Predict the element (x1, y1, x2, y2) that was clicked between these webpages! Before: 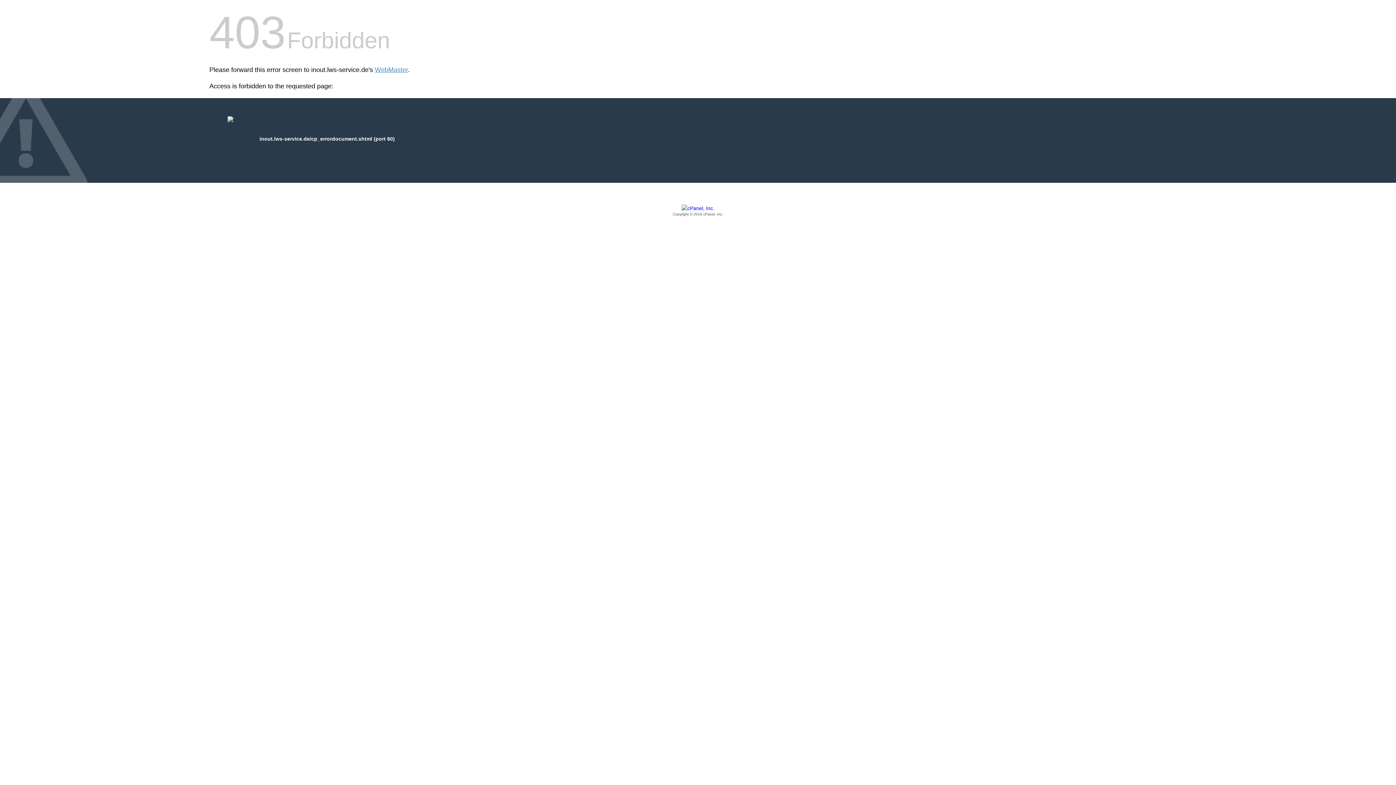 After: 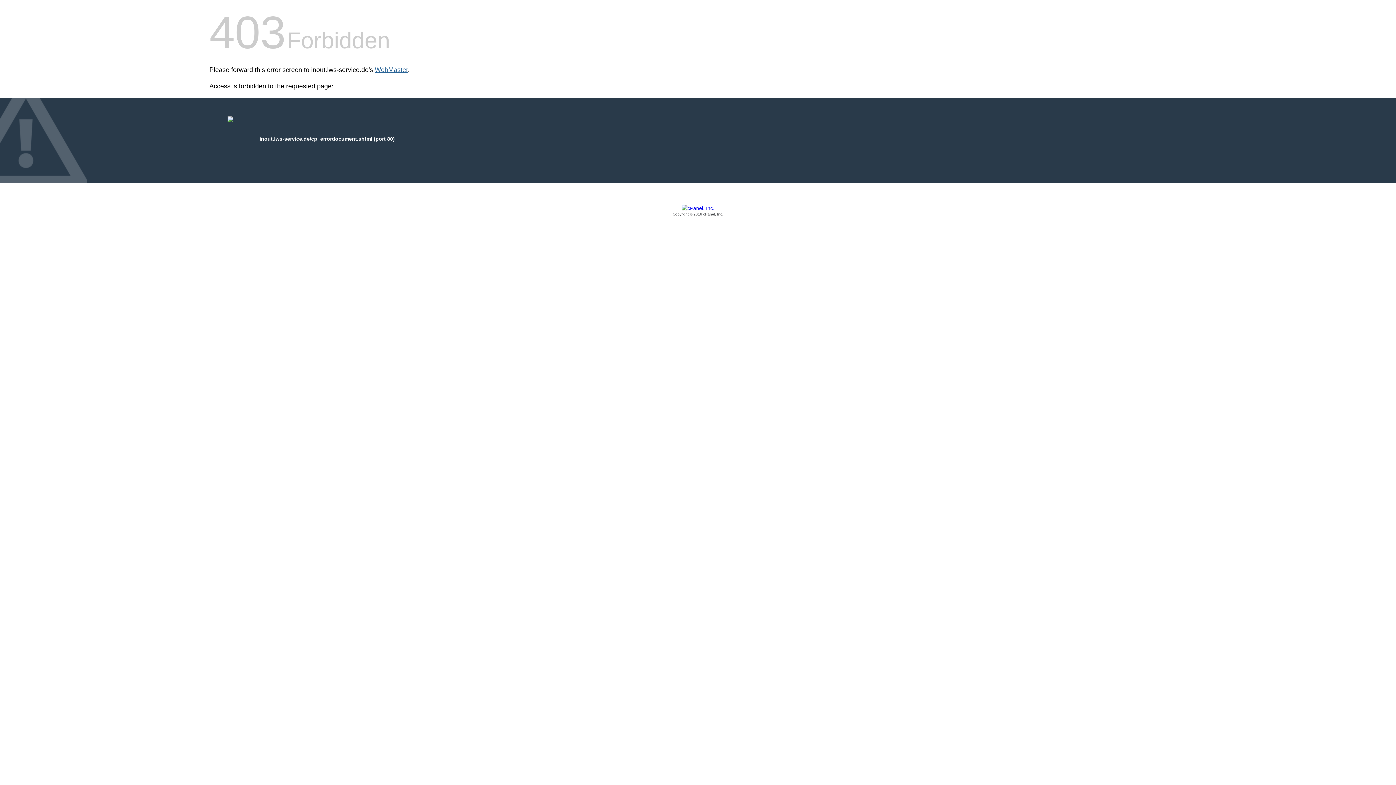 Action: bbox: (374, 66, 408, 73) label: WebMaster